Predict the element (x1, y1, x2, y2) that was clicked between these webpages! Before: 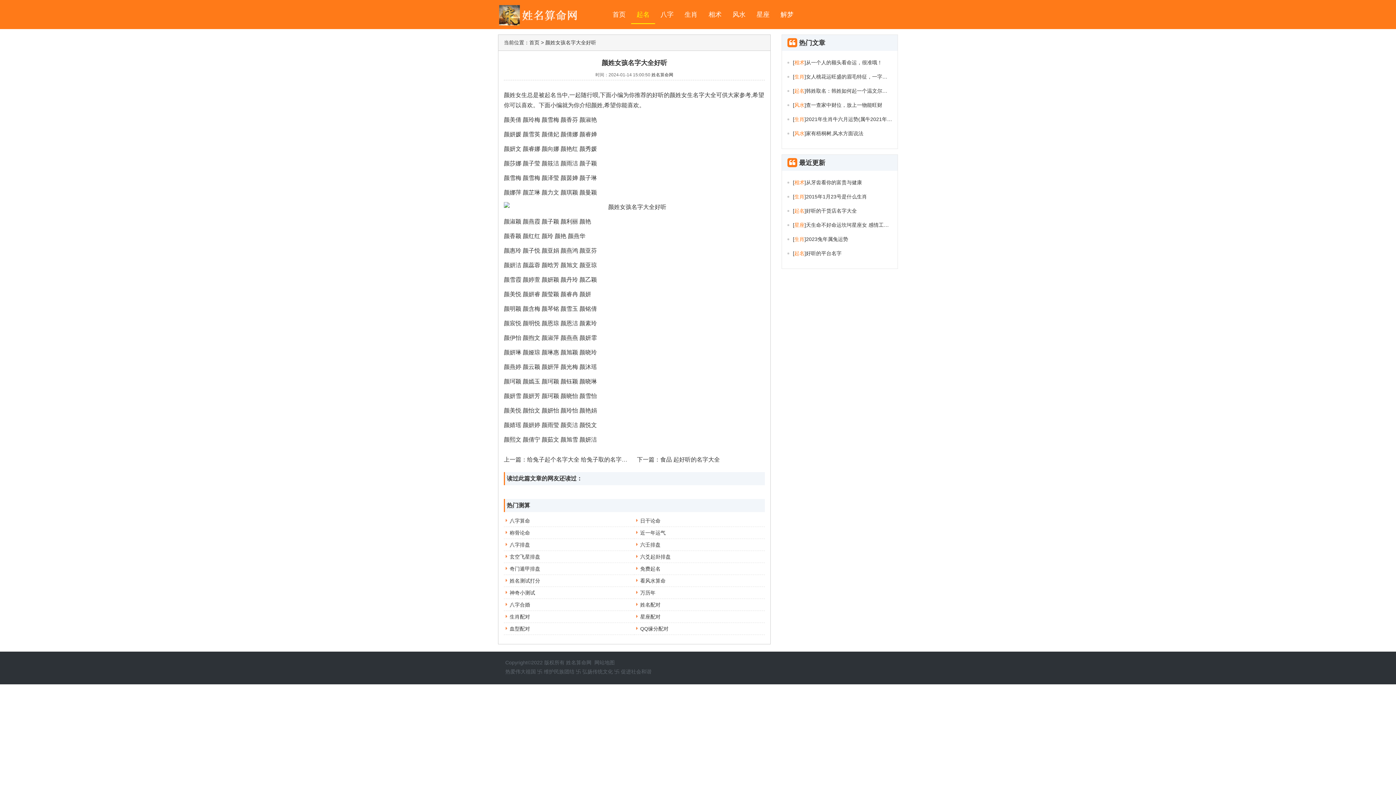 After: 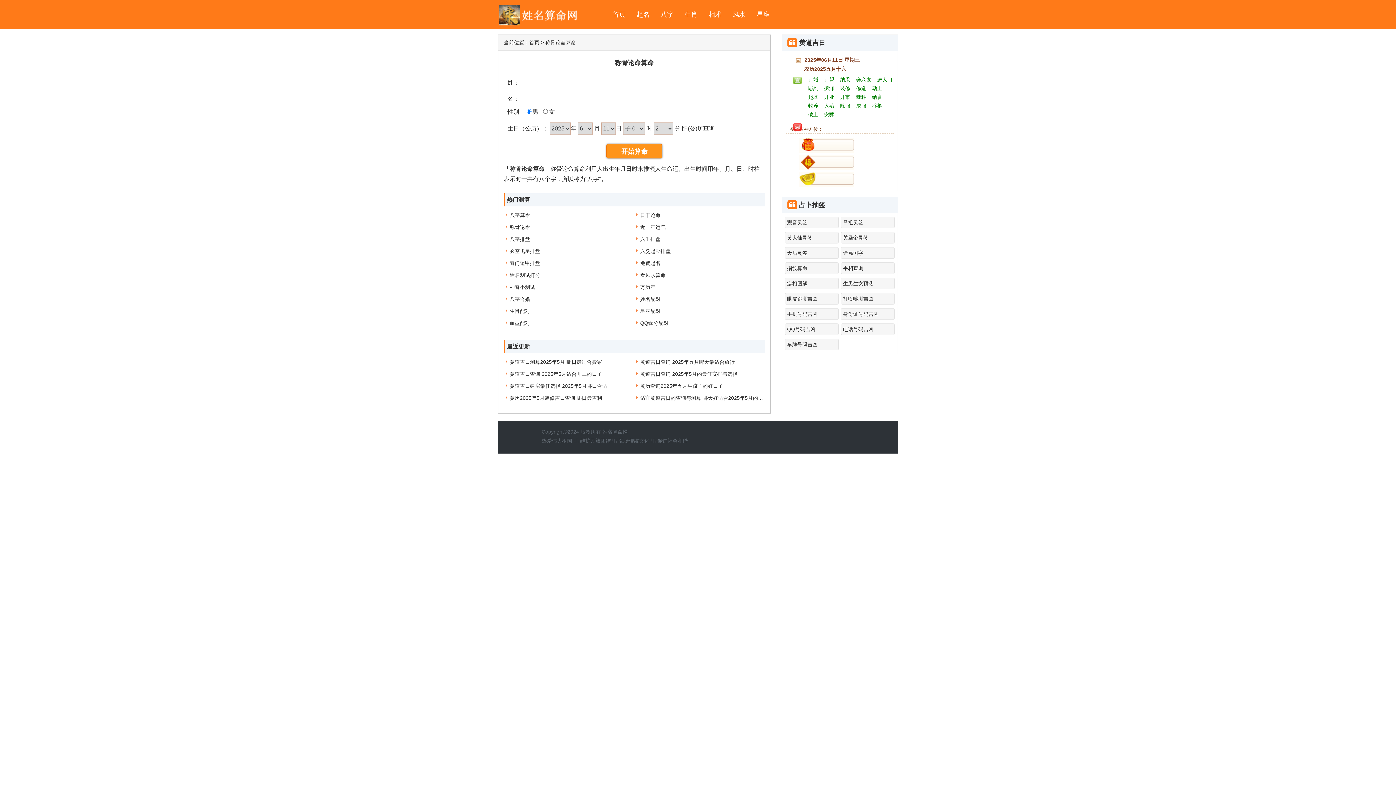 Action: bbox: (509, 530, 530, 535) label: 称骨论命